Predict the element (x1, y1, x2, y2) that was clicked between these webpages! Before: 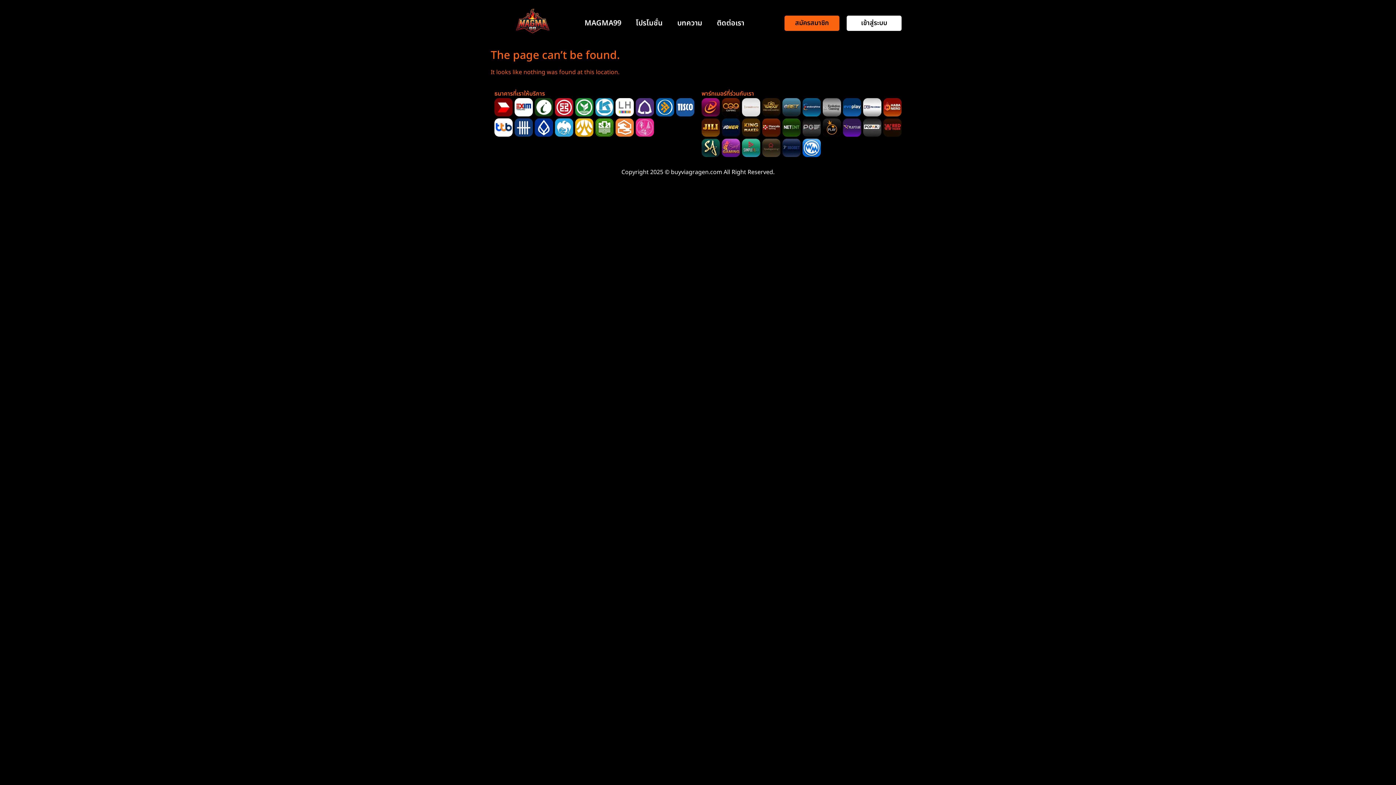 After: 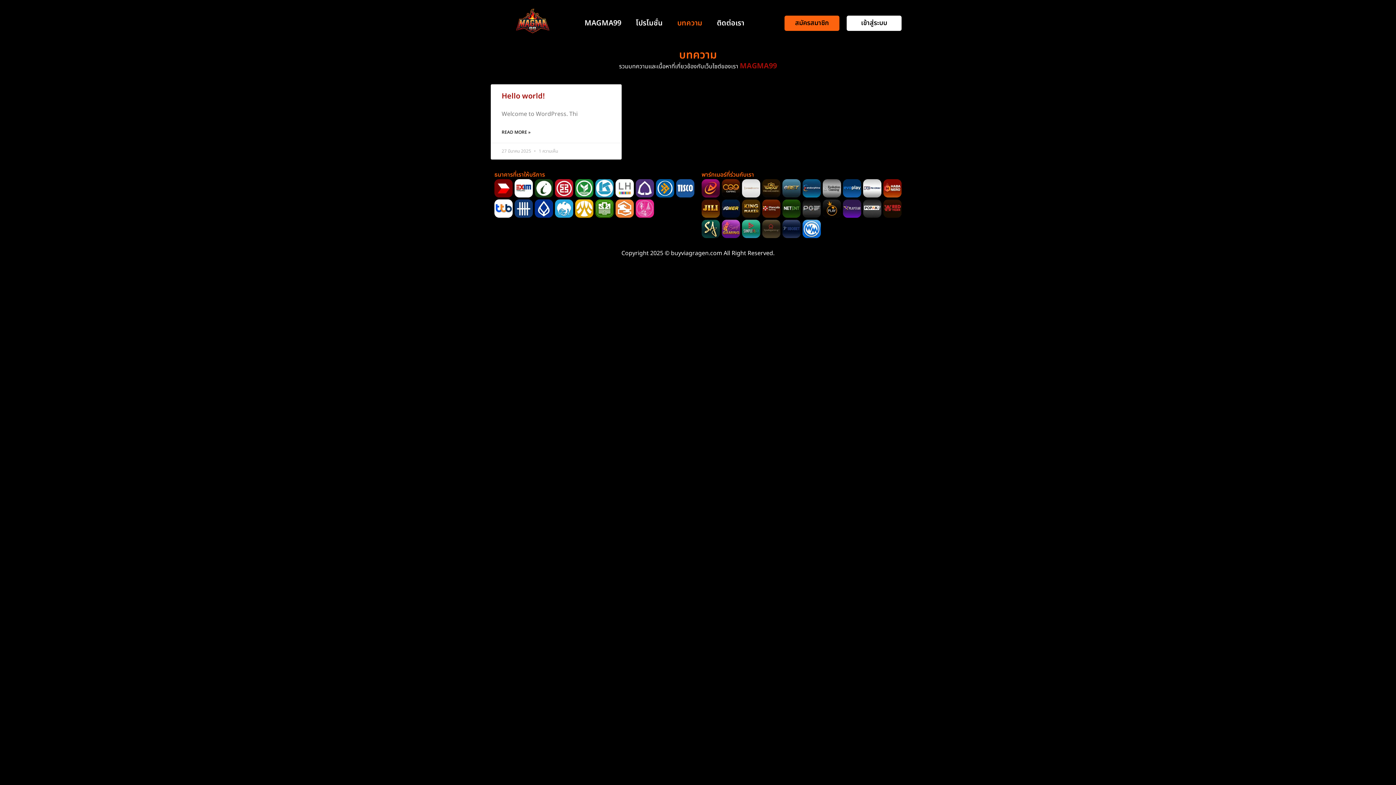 Action: label: บทความ bbox: (670, 14, 709, 31)